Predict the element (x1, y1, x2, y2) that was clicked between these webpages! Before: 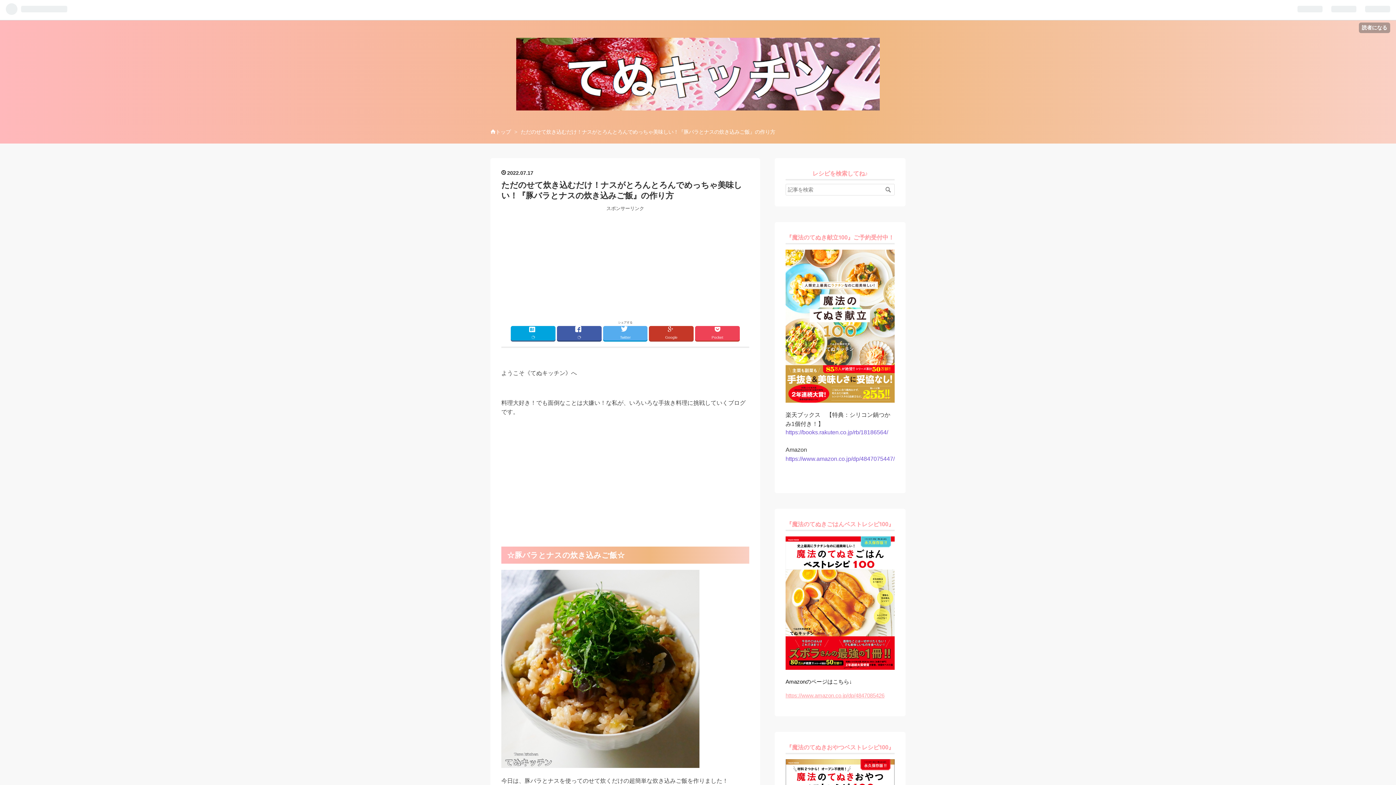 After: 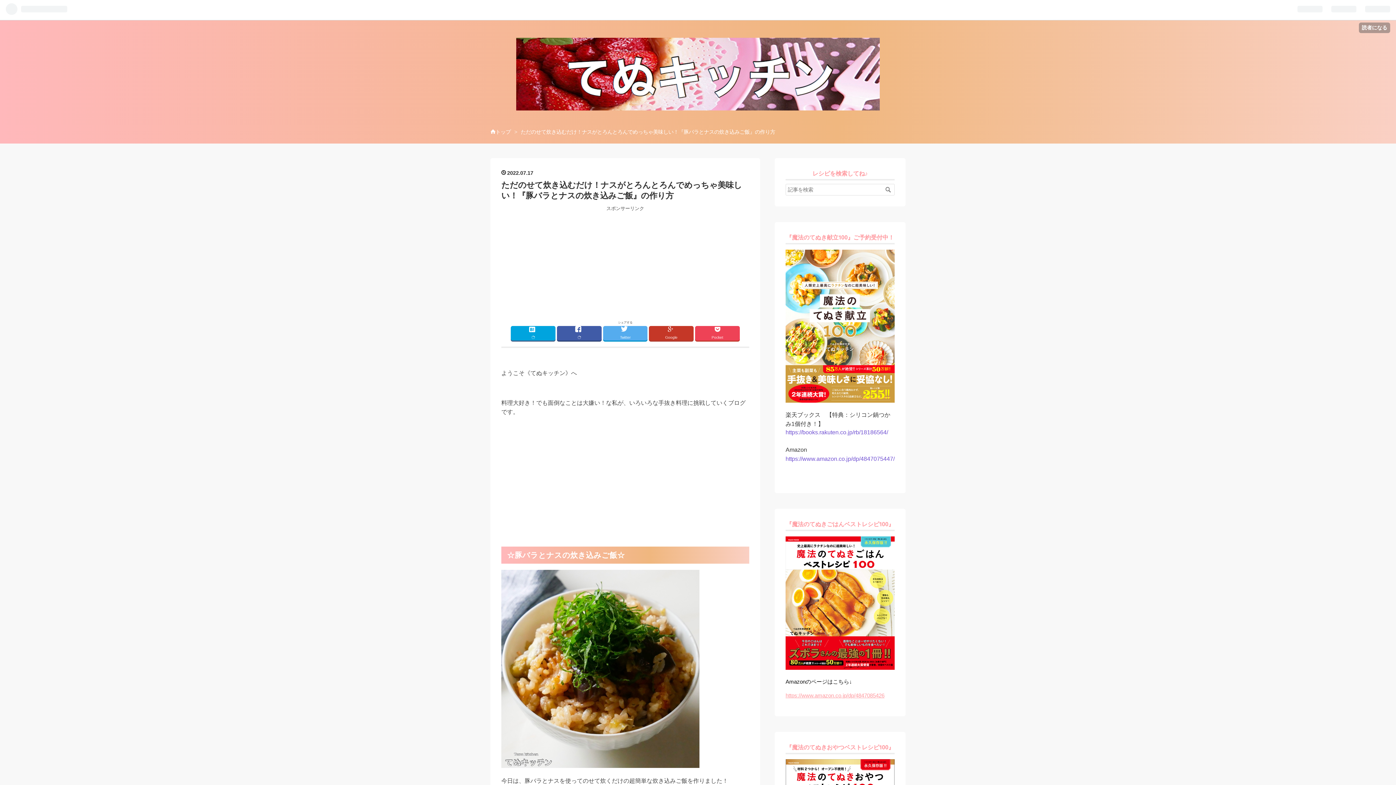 Action: bbox: (557, 326, 601, 340) label: 
